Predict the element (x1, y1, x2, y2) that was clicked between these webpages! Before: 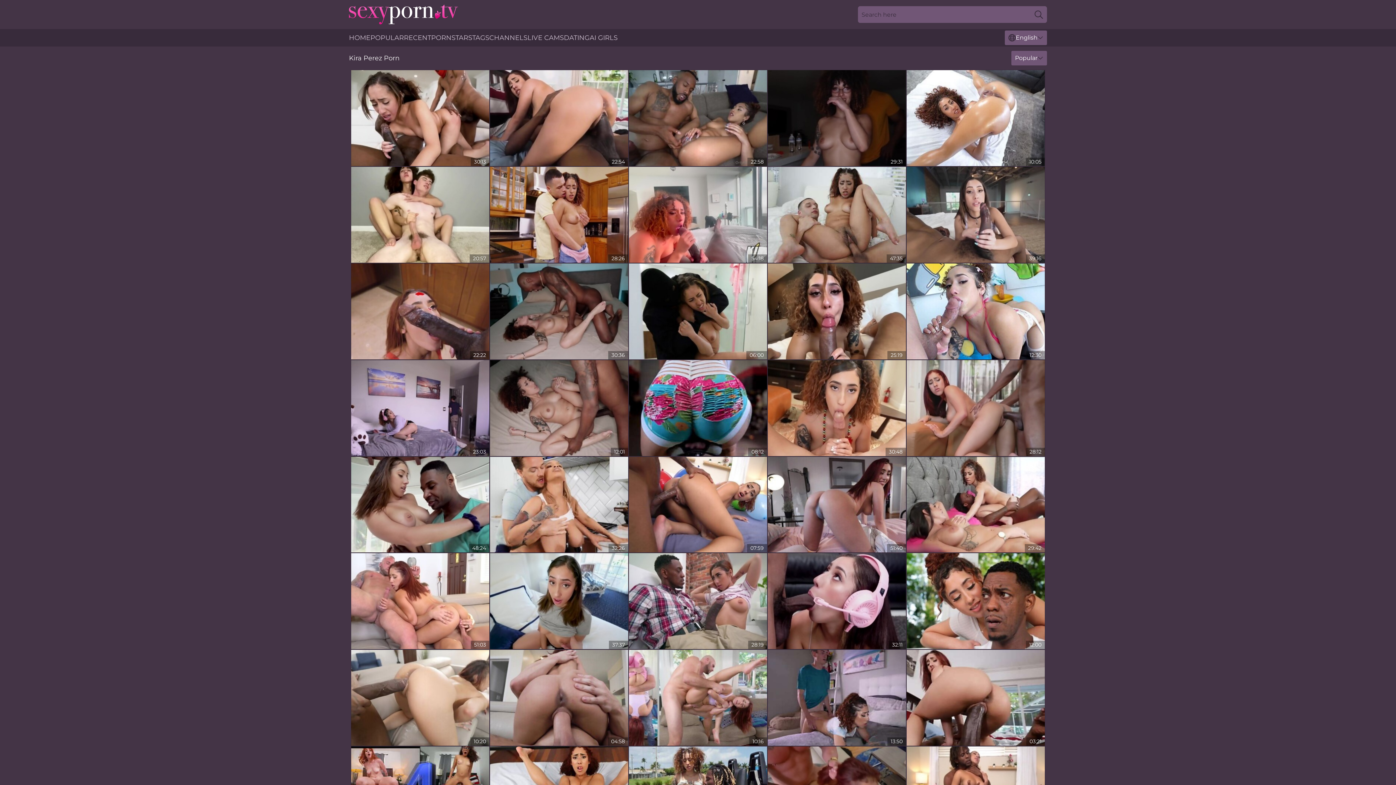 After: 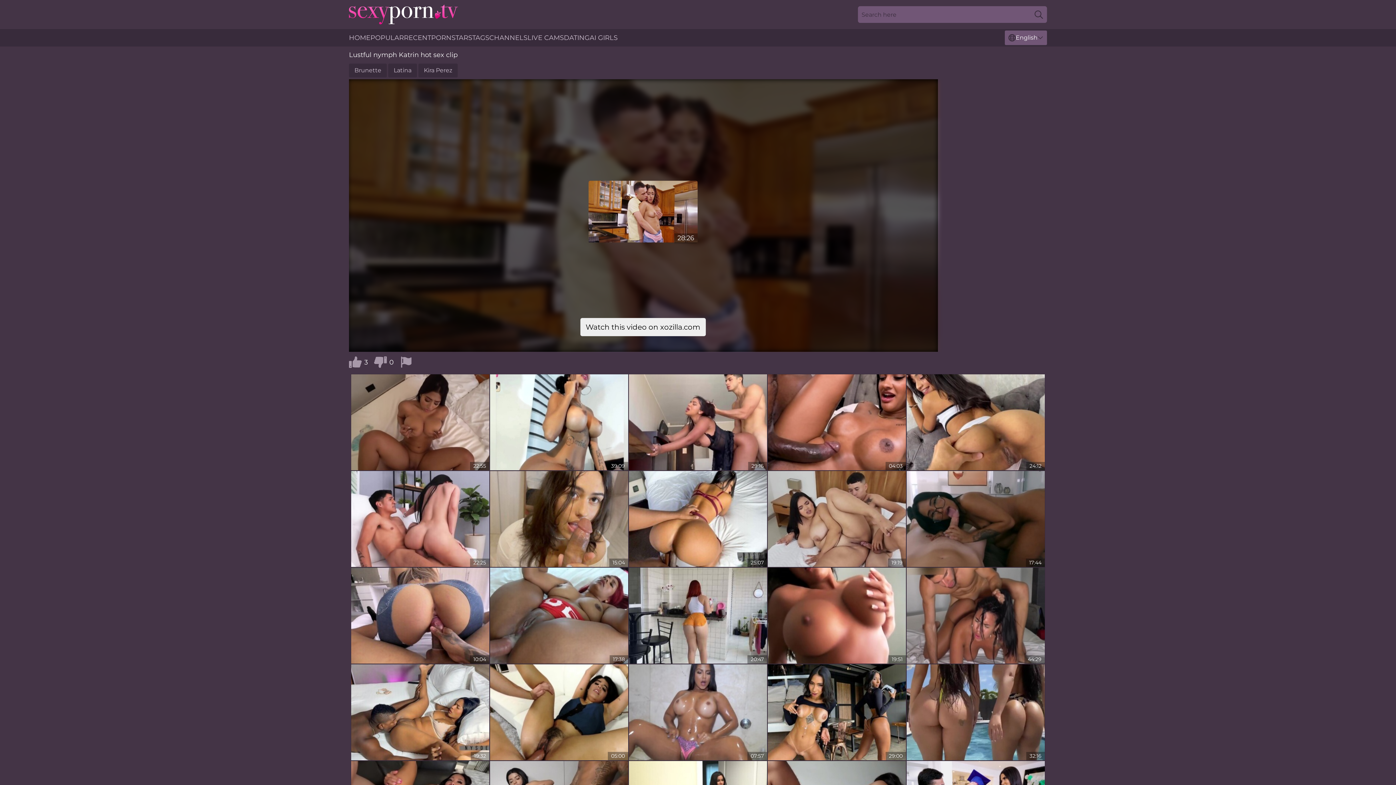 Action: bbox: (490, 166, 628, 262)